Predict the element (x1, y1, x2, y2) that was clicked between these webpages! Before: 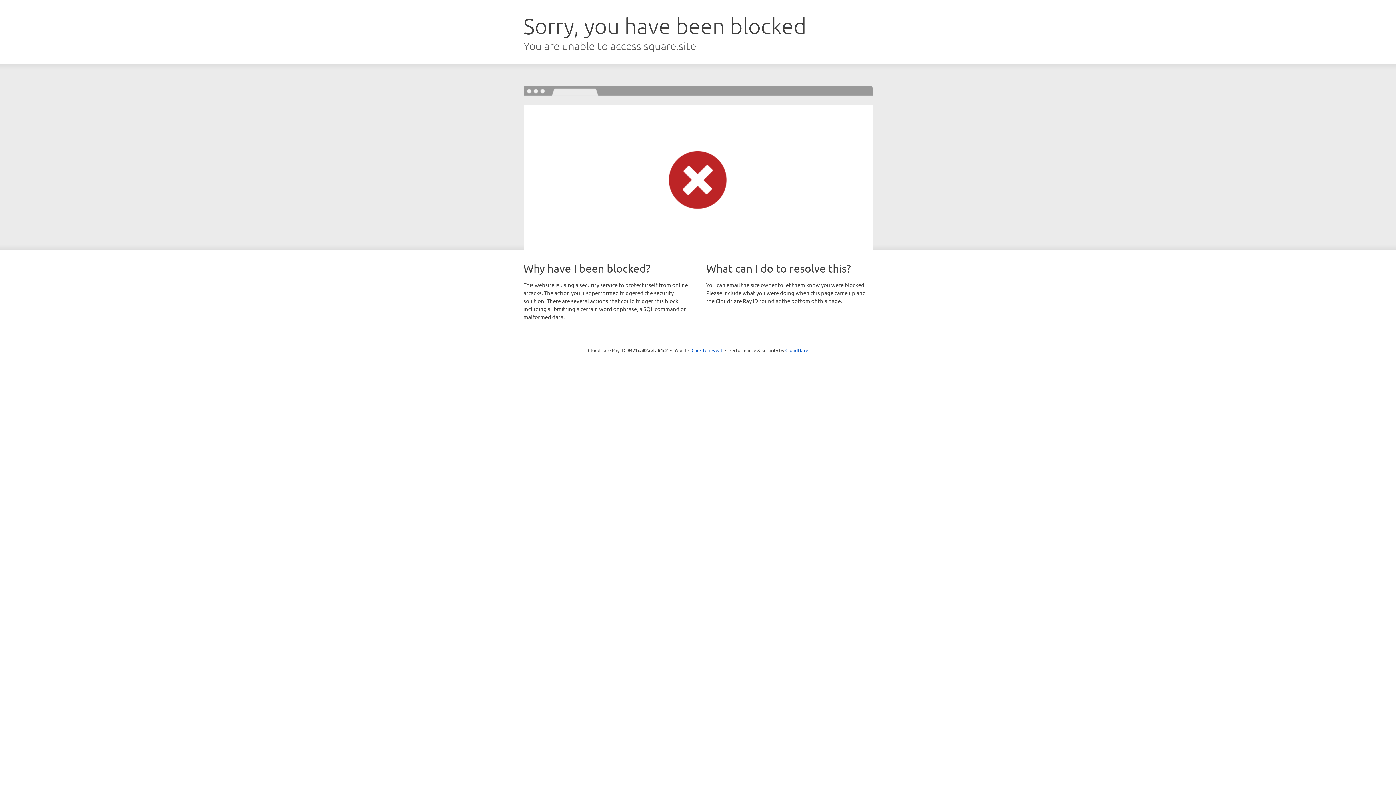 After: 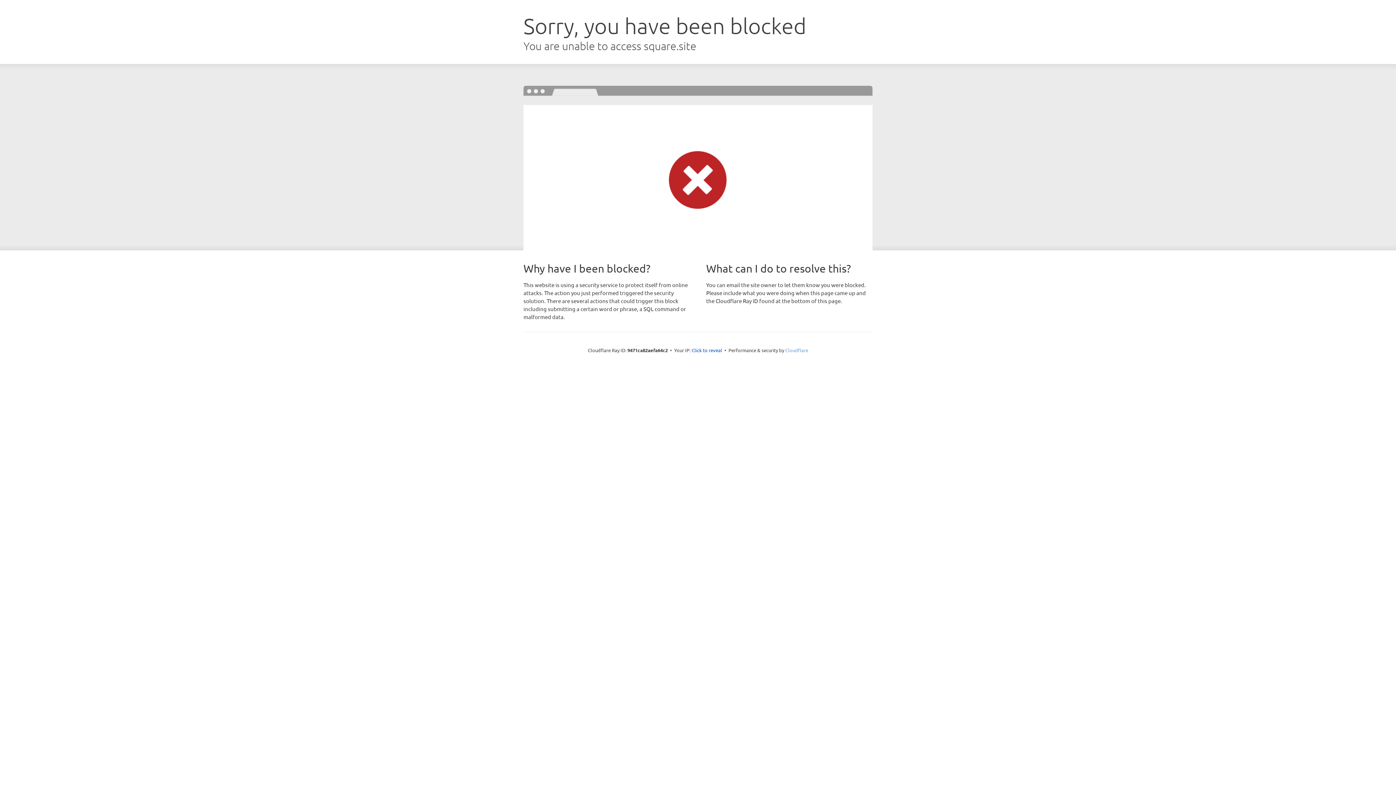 Action: label: Cloudflare bbox: (785, 347, 808, 353)